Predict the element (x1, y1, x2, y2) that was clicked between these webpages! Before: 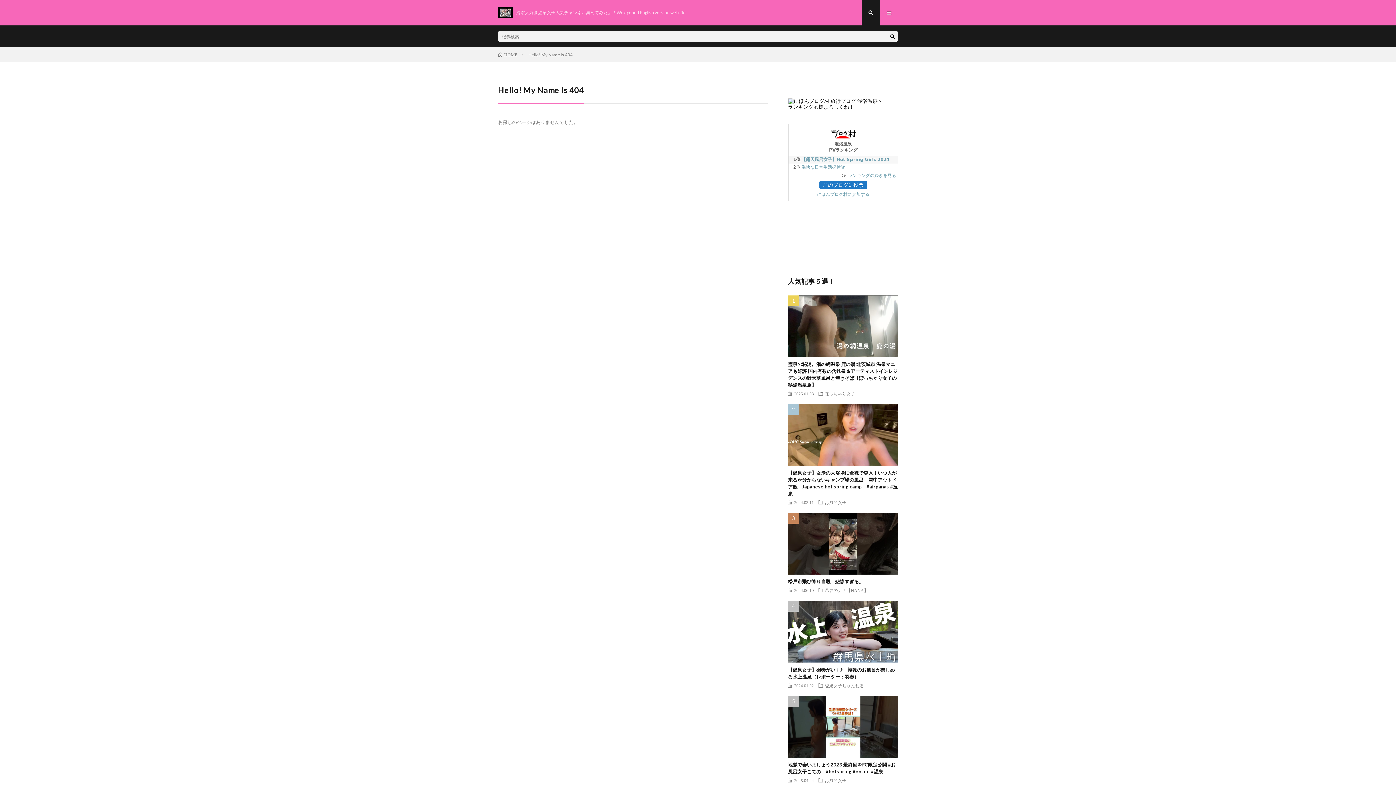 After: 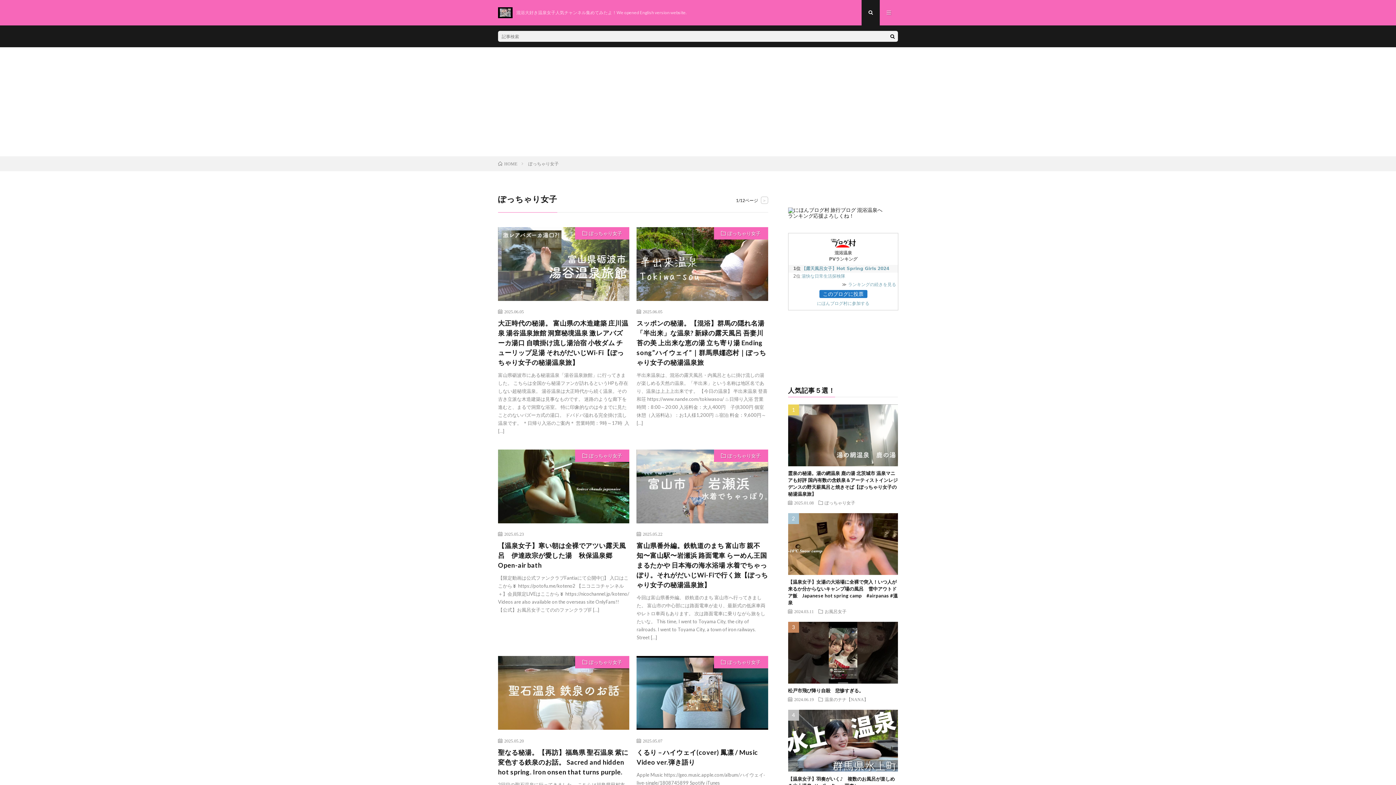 Action: label: ぽっちゃり女子 bbox: (824, 391, 855, 396)